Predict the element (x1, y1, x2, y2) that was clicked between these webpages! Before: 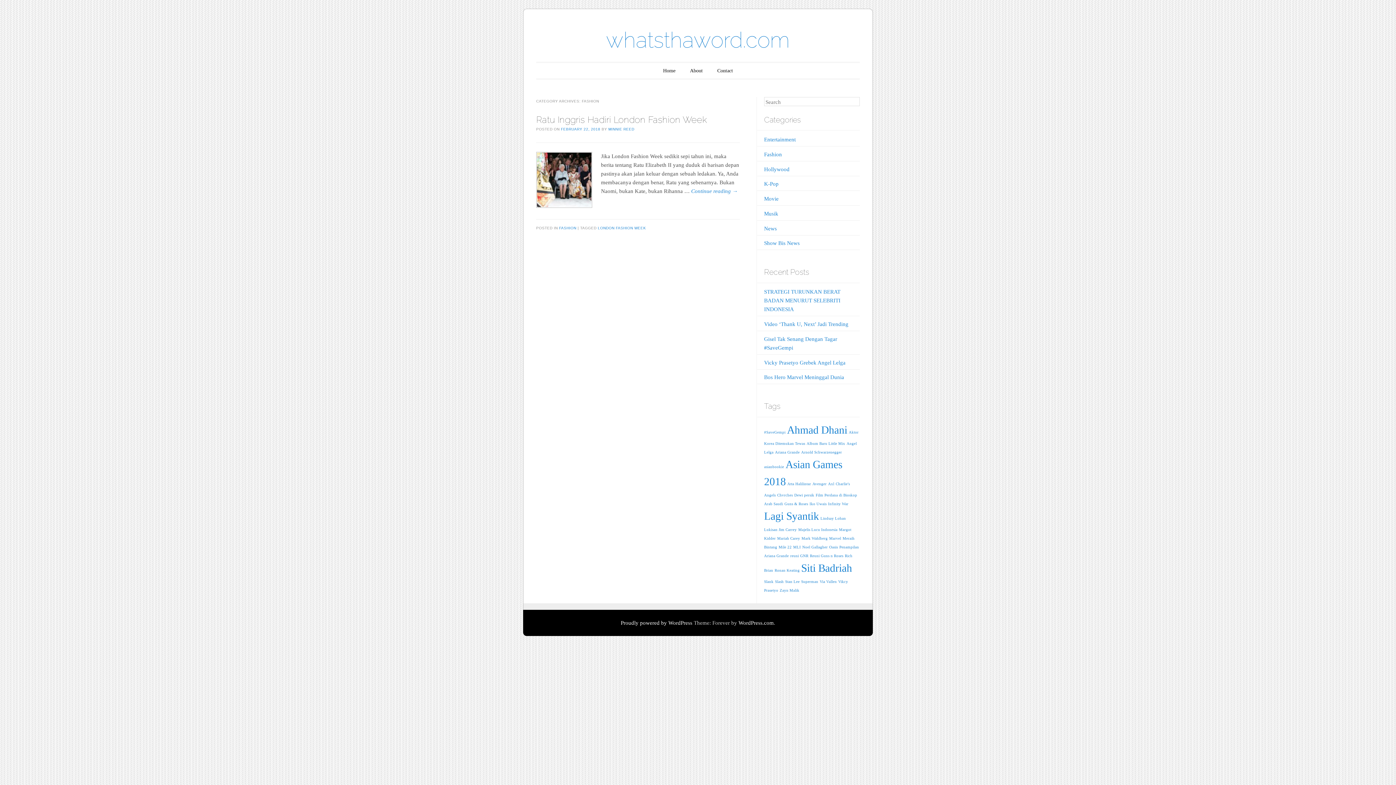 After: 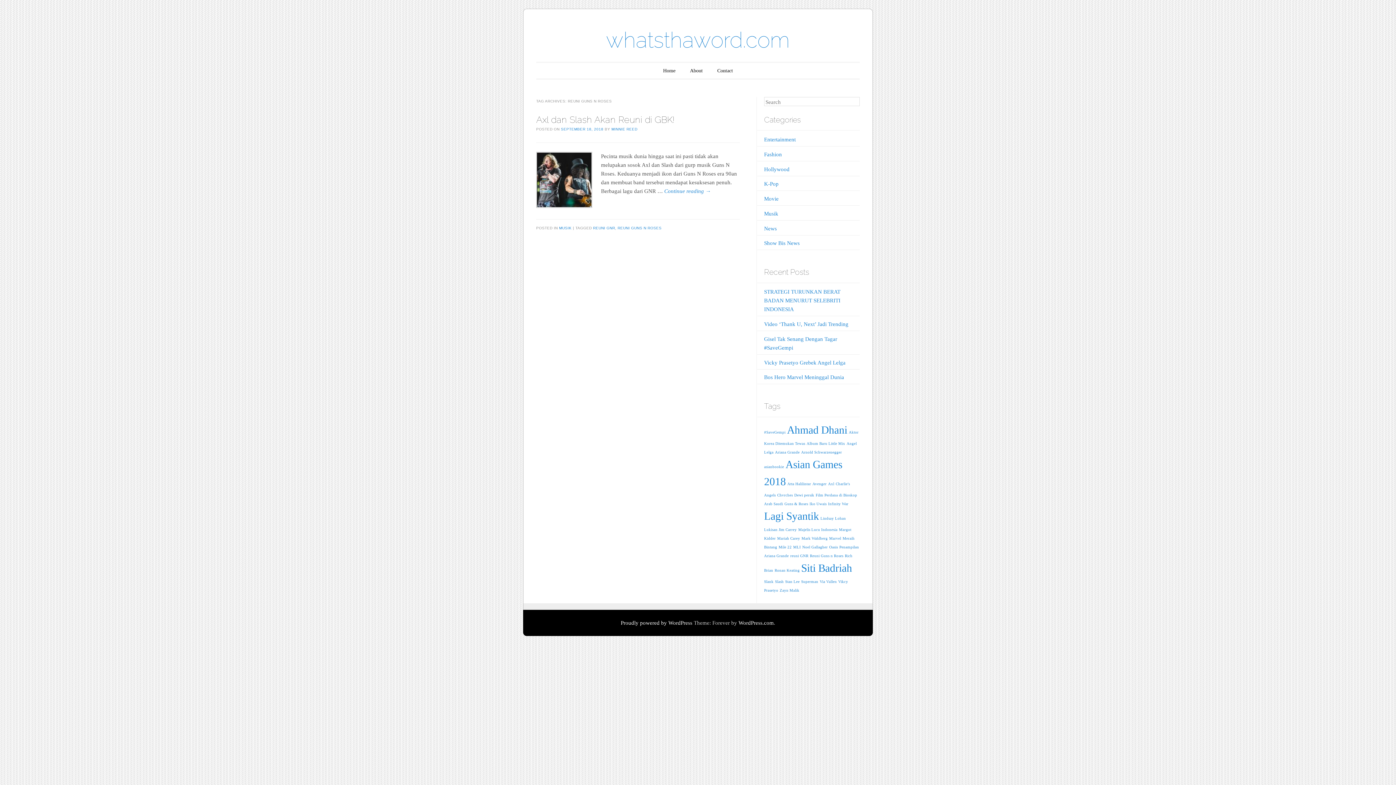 Action: bbox: (810, 554, 843, 558) label: Reuni Guns n Roses (1 item)